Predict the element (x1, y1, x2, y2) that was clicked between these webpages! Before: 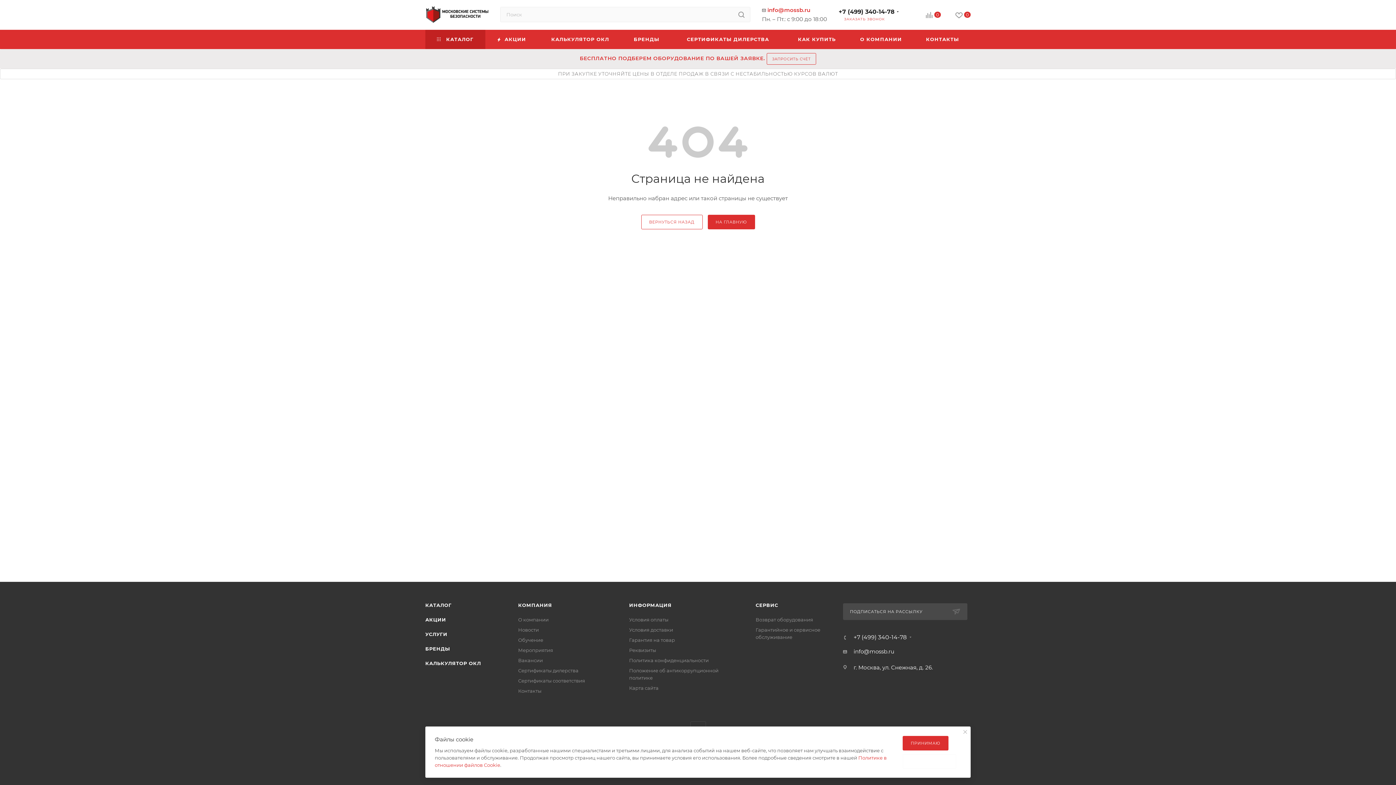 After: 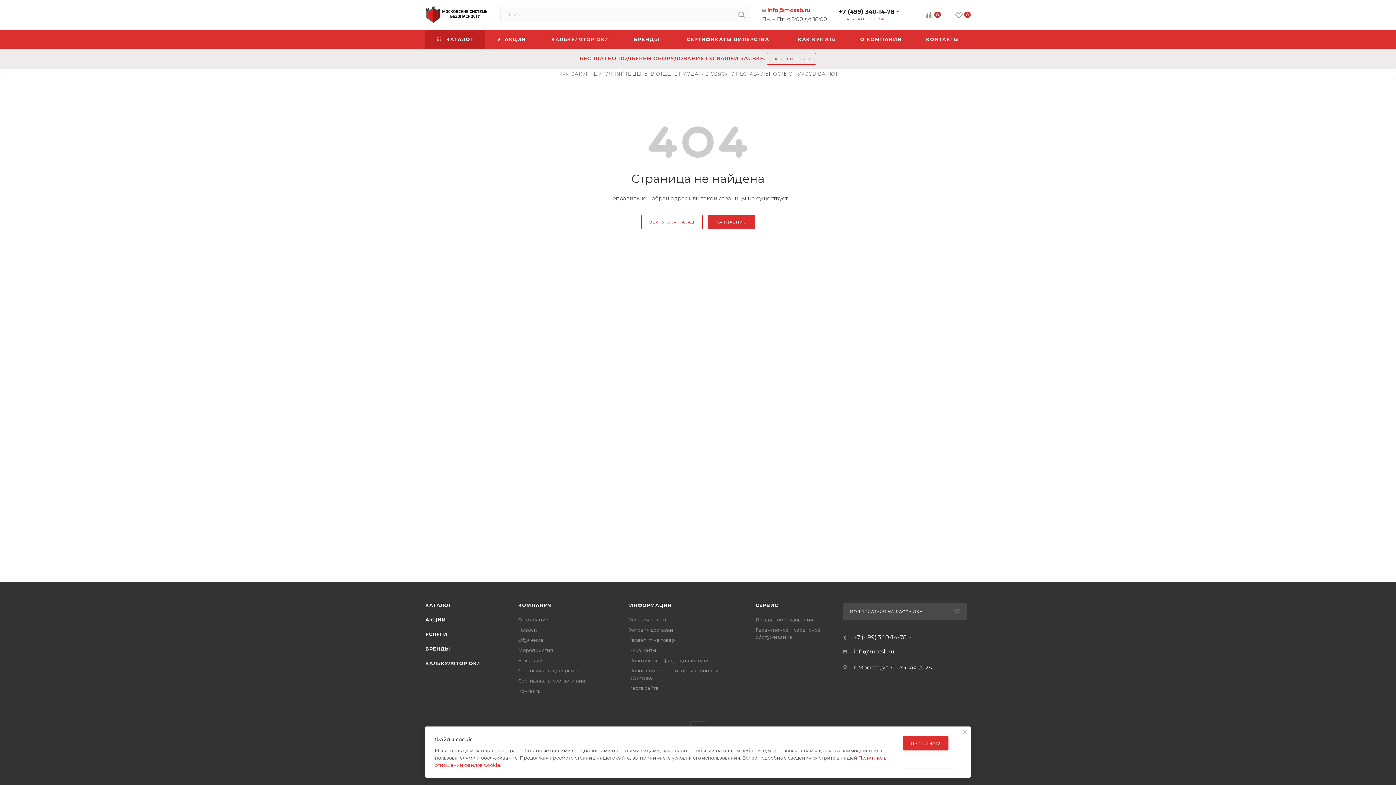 Action: bbox: (0, 68, 1396, 79) label: ПРИ ЗАКУПКЕ УТОЧНЯЙТЕ ЦЕНЫ В ОТДЕЛЕ ПРОДАЖ В СВЯЗИ С НЕСТАБИЛЬНОСТЬЮ КУРСОВ ВАЛЮТ